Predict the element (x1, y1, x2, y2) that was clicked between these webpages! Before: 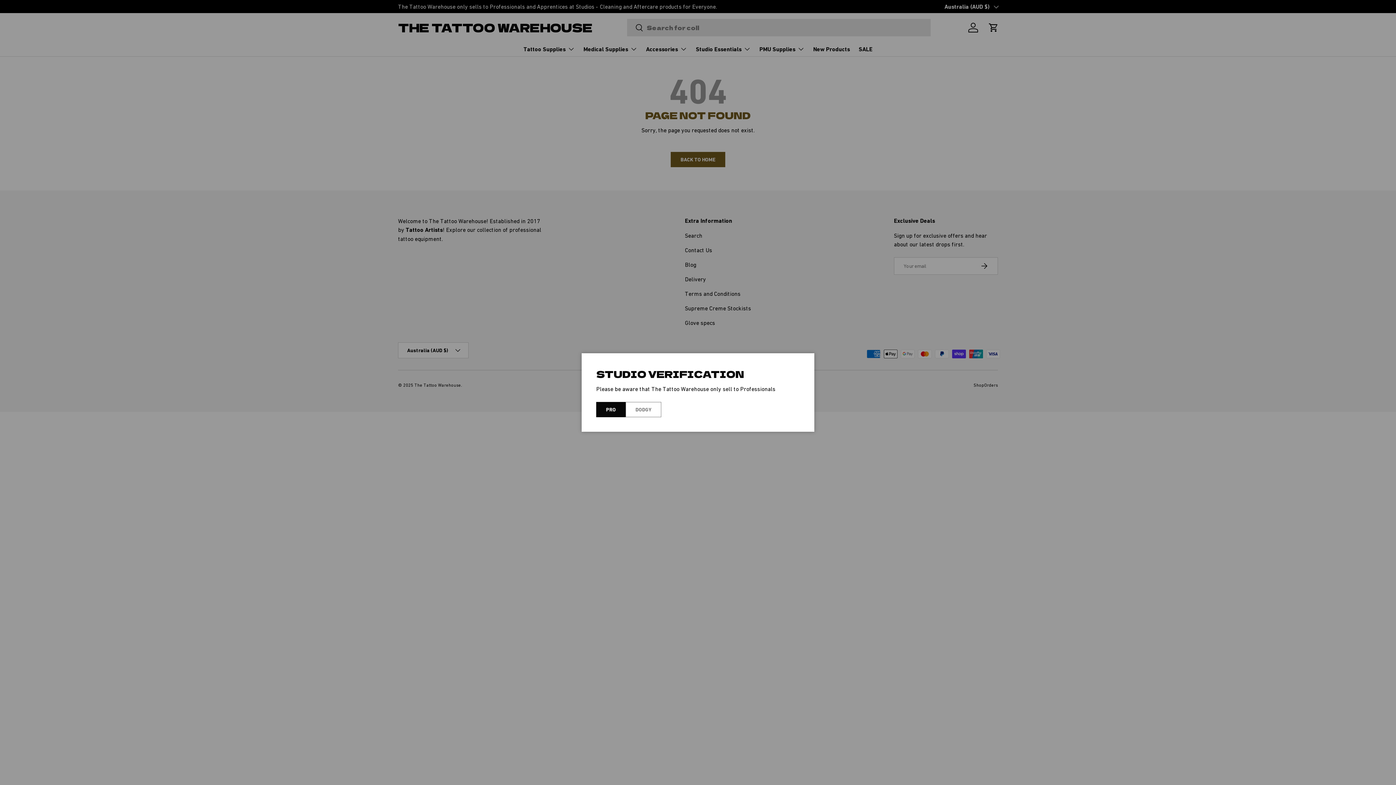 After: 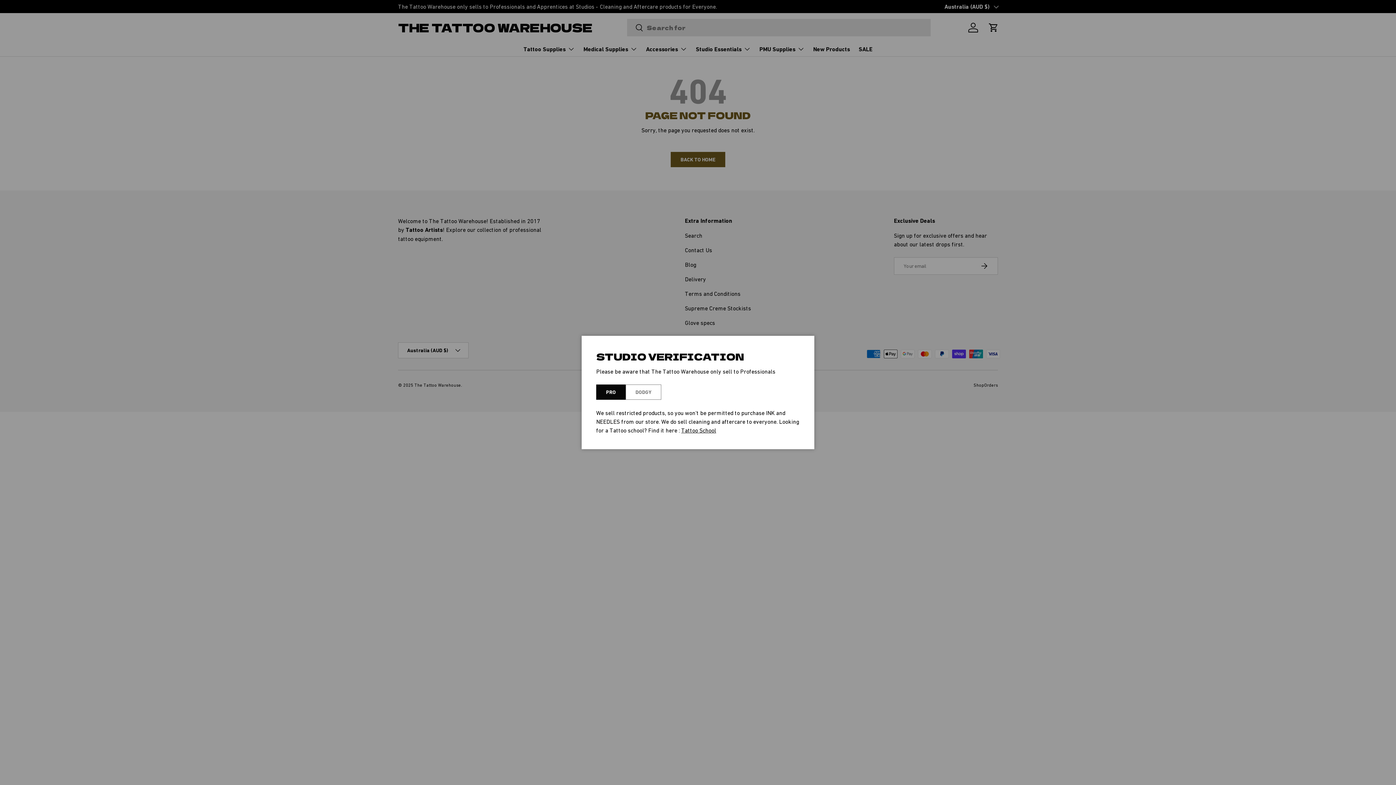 Action: bbox: (625, 402, 661, 417) label: DODGY